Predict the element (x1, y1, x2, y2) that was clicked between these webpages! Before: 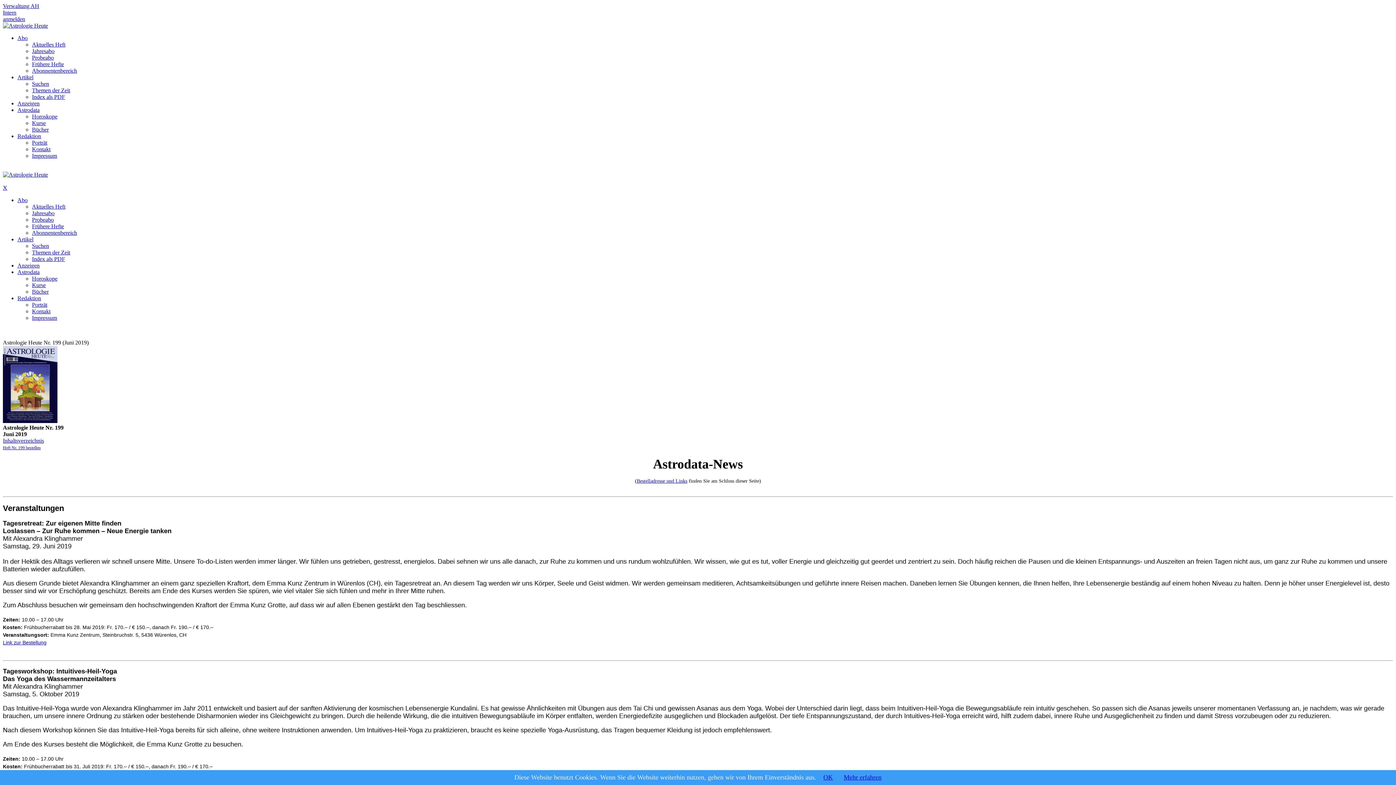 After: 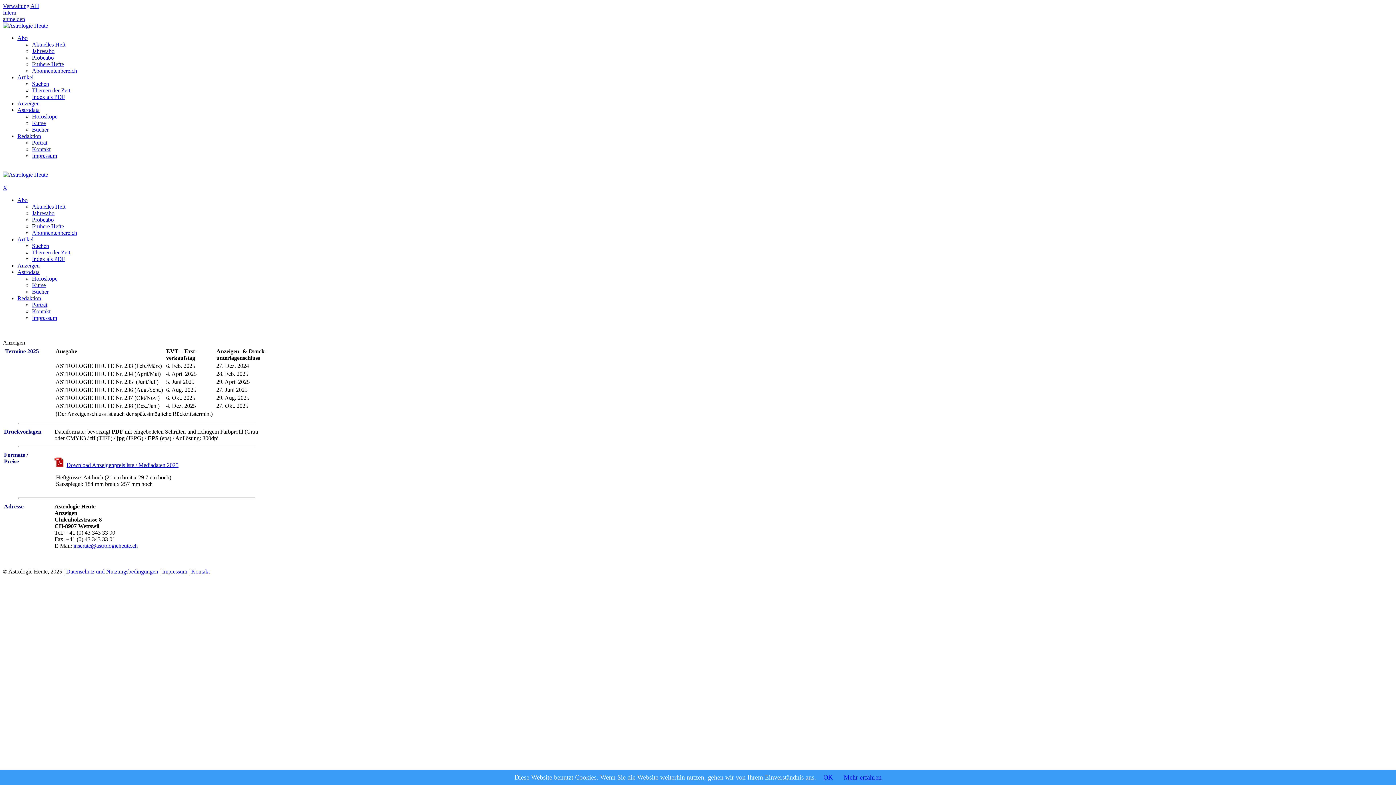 Action: label: Anzeigen bbox: (17, 262, 39, 268)